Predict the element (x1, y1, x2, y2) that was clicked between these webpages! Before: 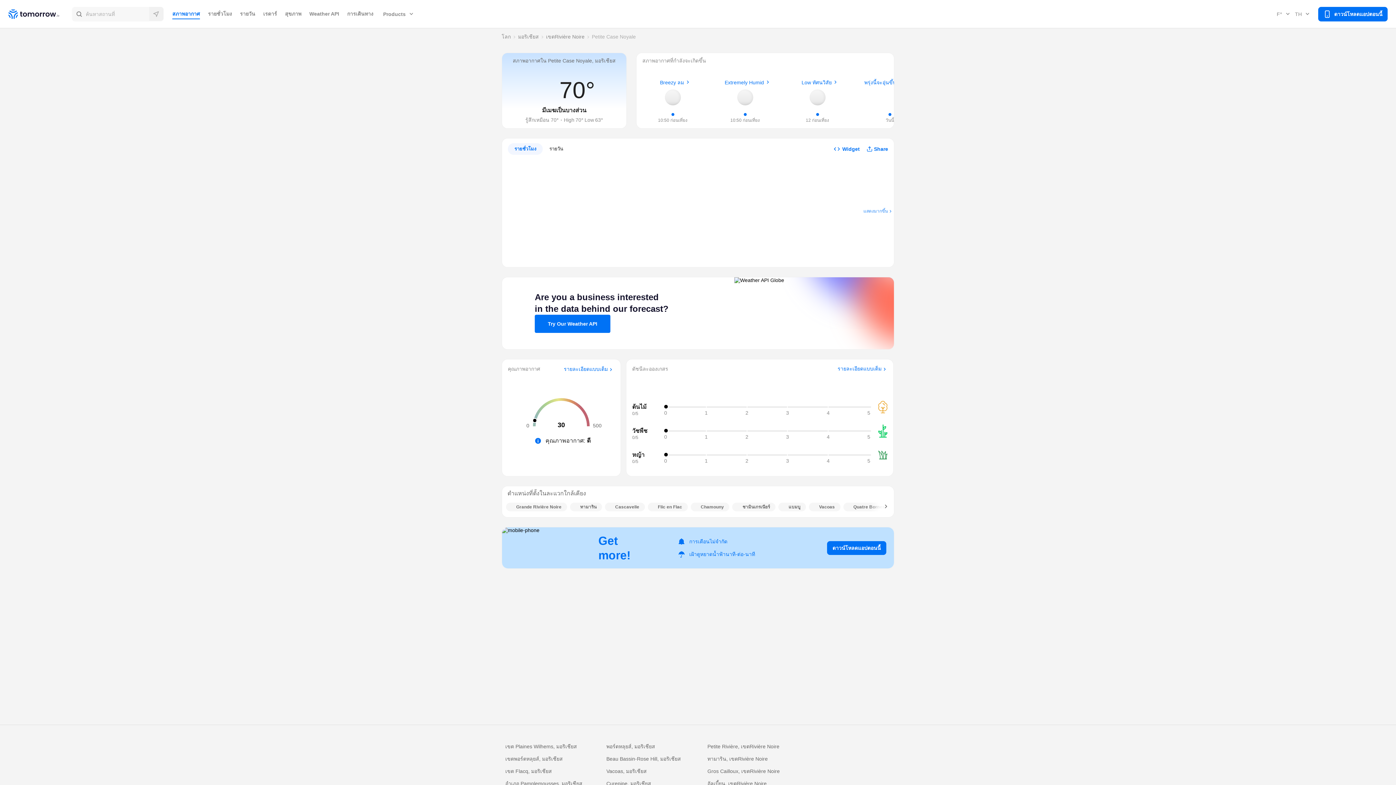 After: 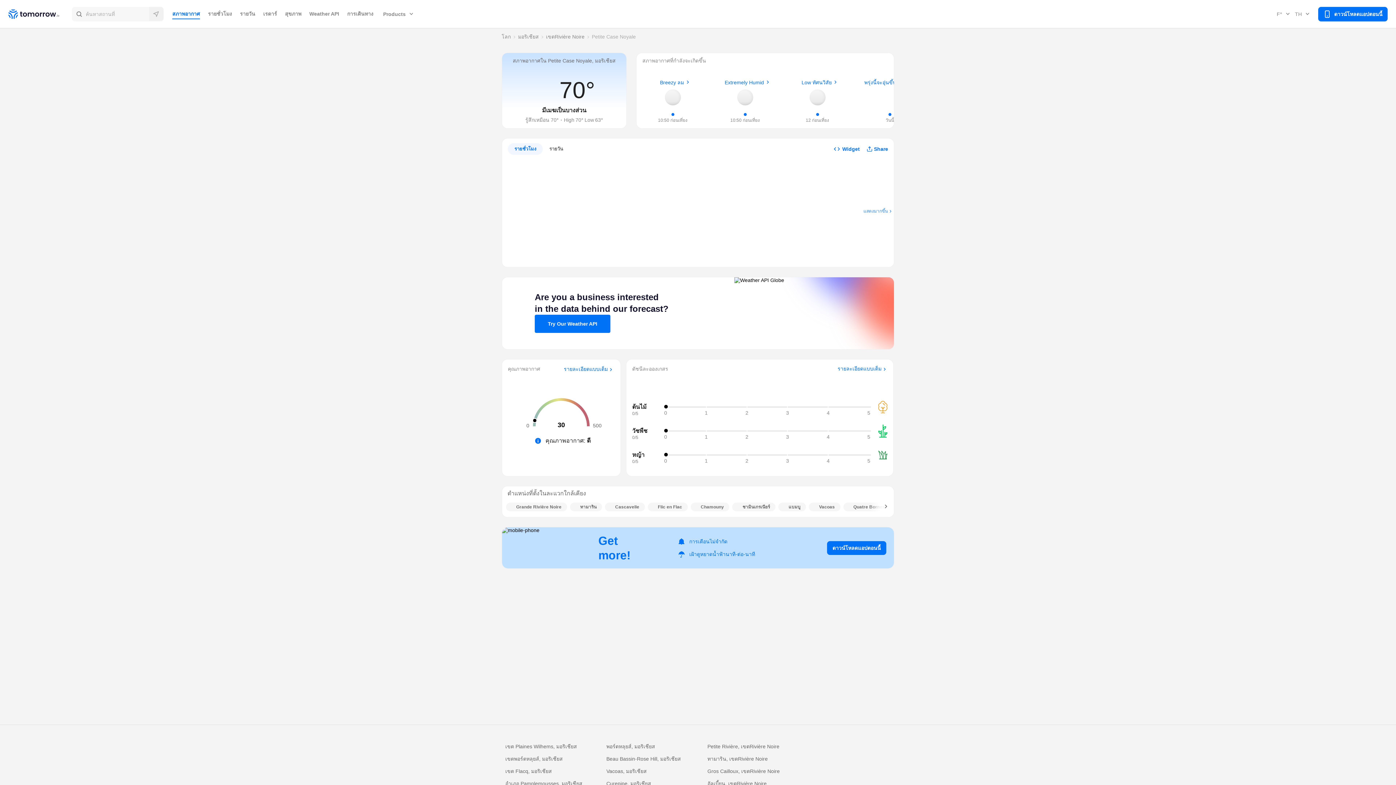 Action: label: รายวัน bbox: (542, 143, 569, 154)